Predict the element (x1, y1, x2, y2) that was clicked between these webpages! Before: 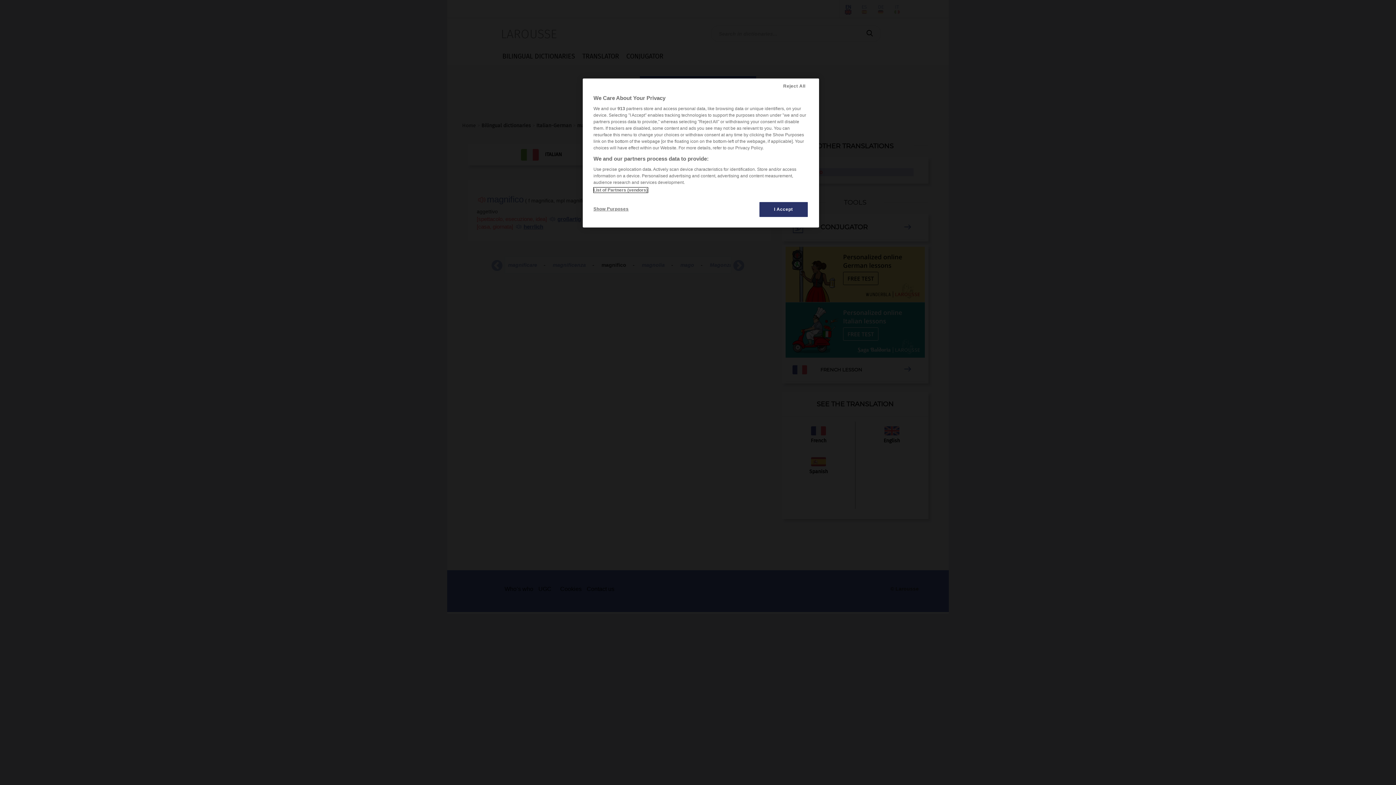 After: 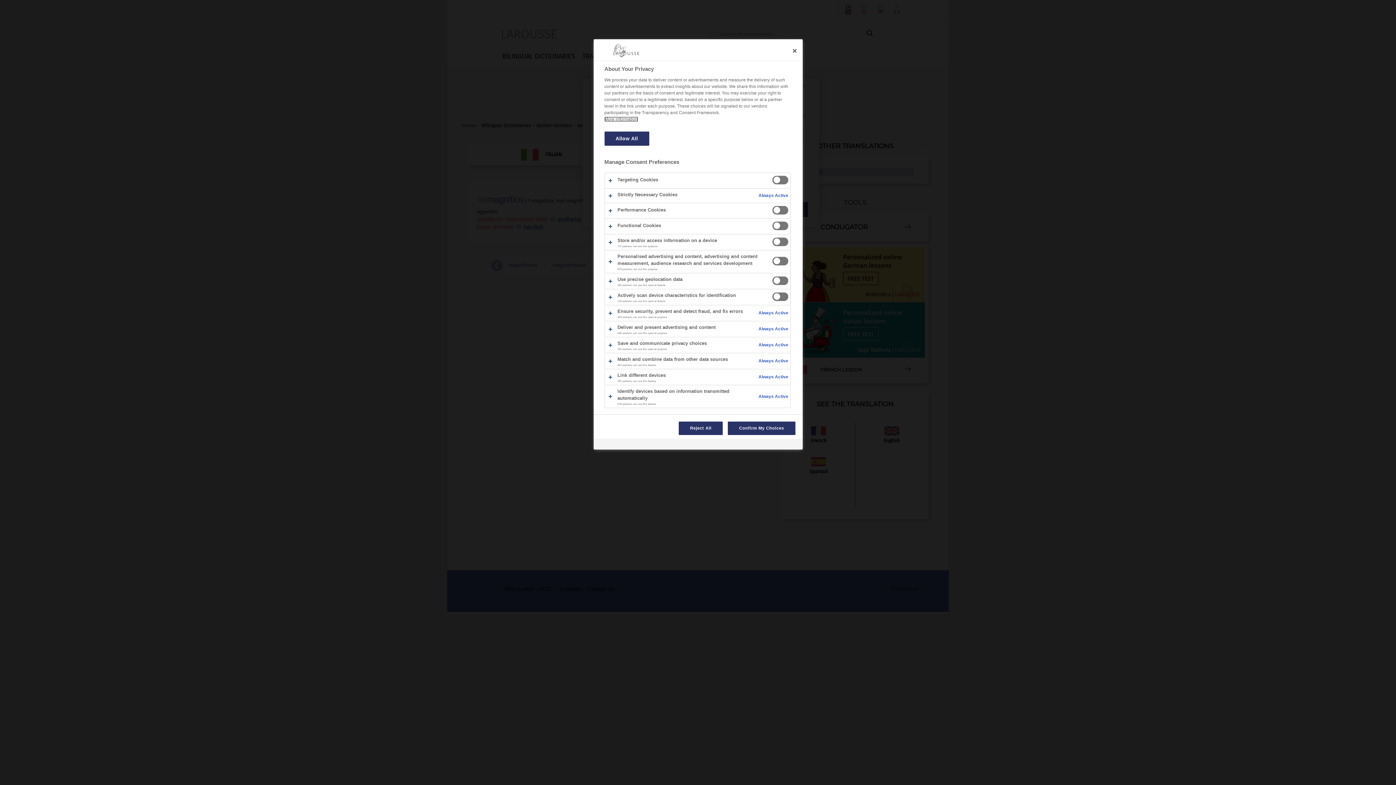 Action: bbox: (593, 201, 642, 216) label: Show Purposes